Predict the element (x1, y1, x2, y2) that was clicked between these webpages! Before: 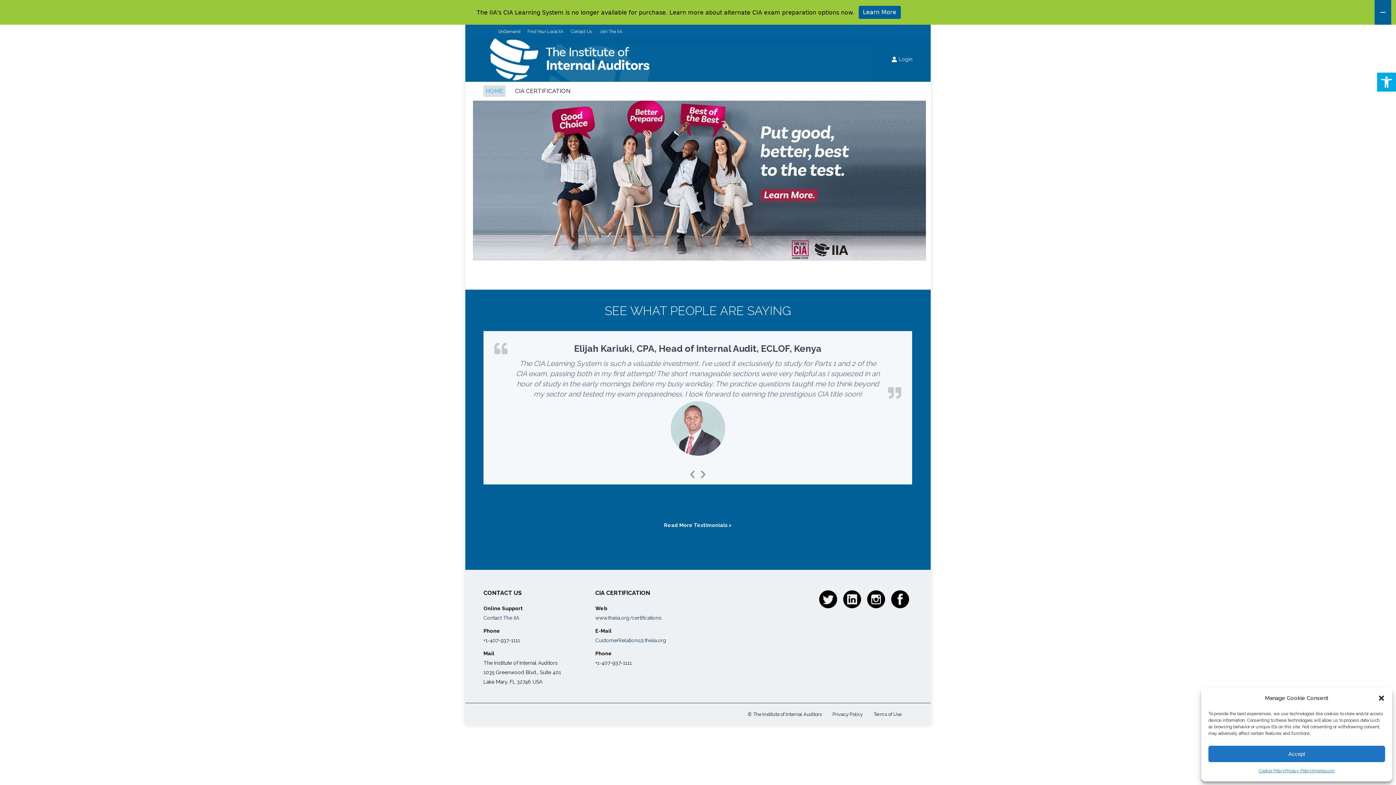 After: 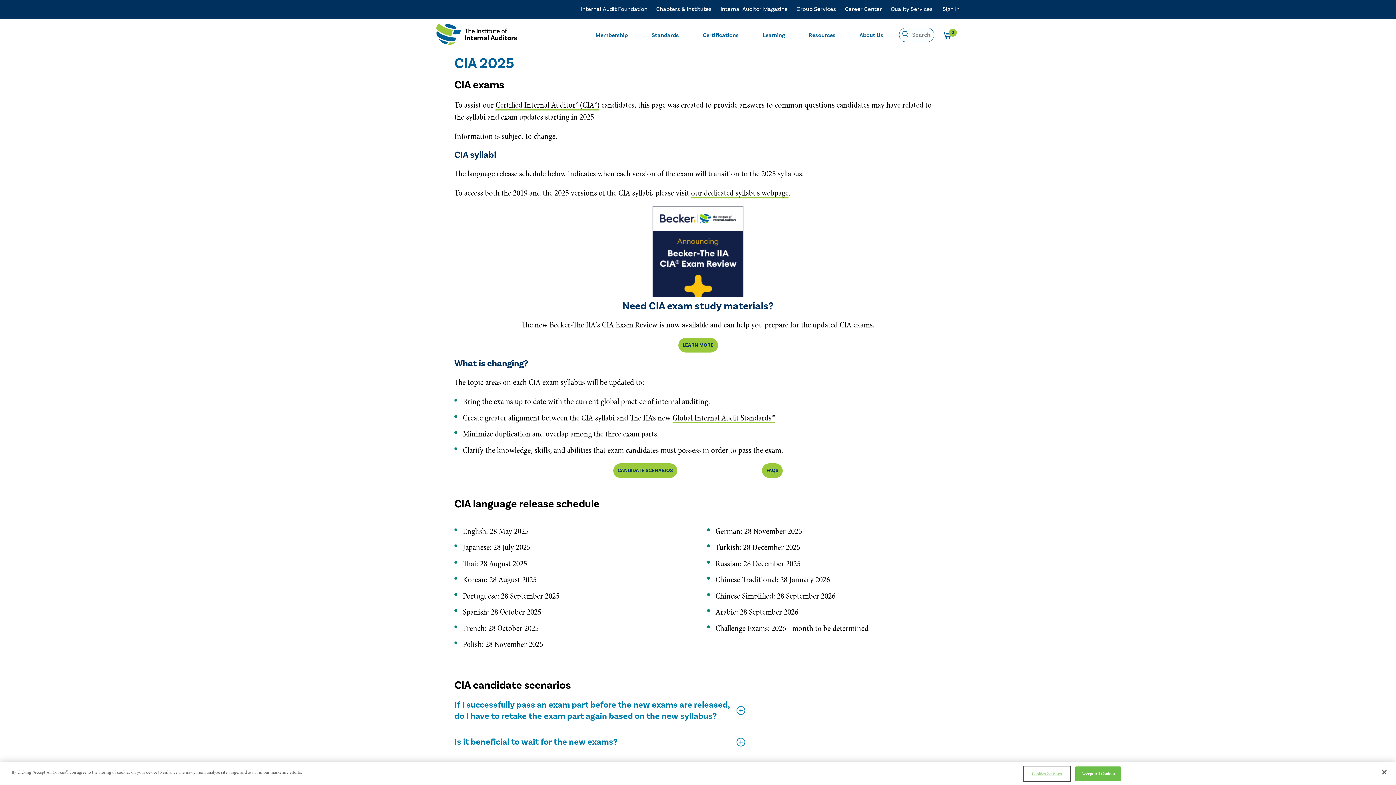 Action: label: Learn More bbox: (858, 5, 900, 18)